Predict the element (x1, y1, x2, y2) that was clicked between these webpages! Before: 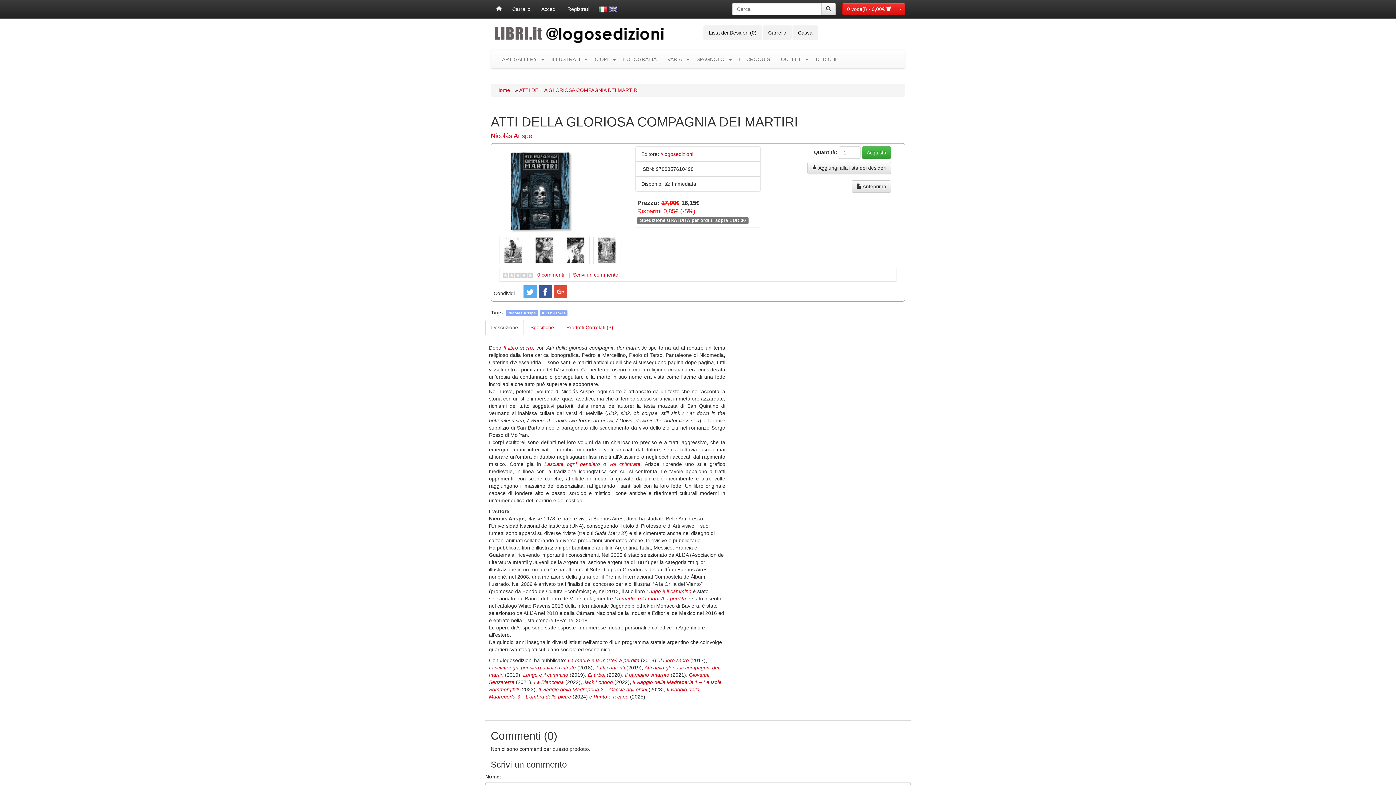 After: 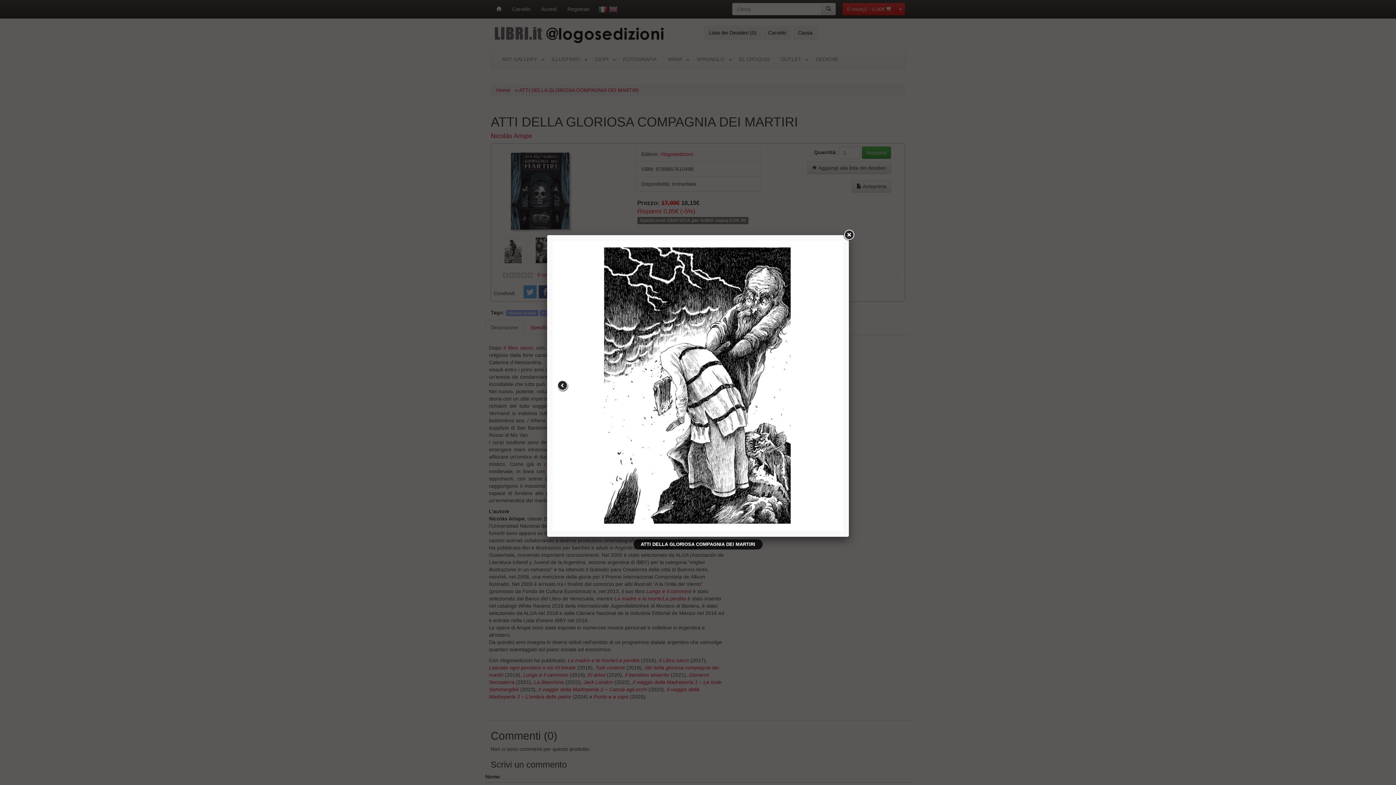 Action: bbox: (562, 236, 589, 264)